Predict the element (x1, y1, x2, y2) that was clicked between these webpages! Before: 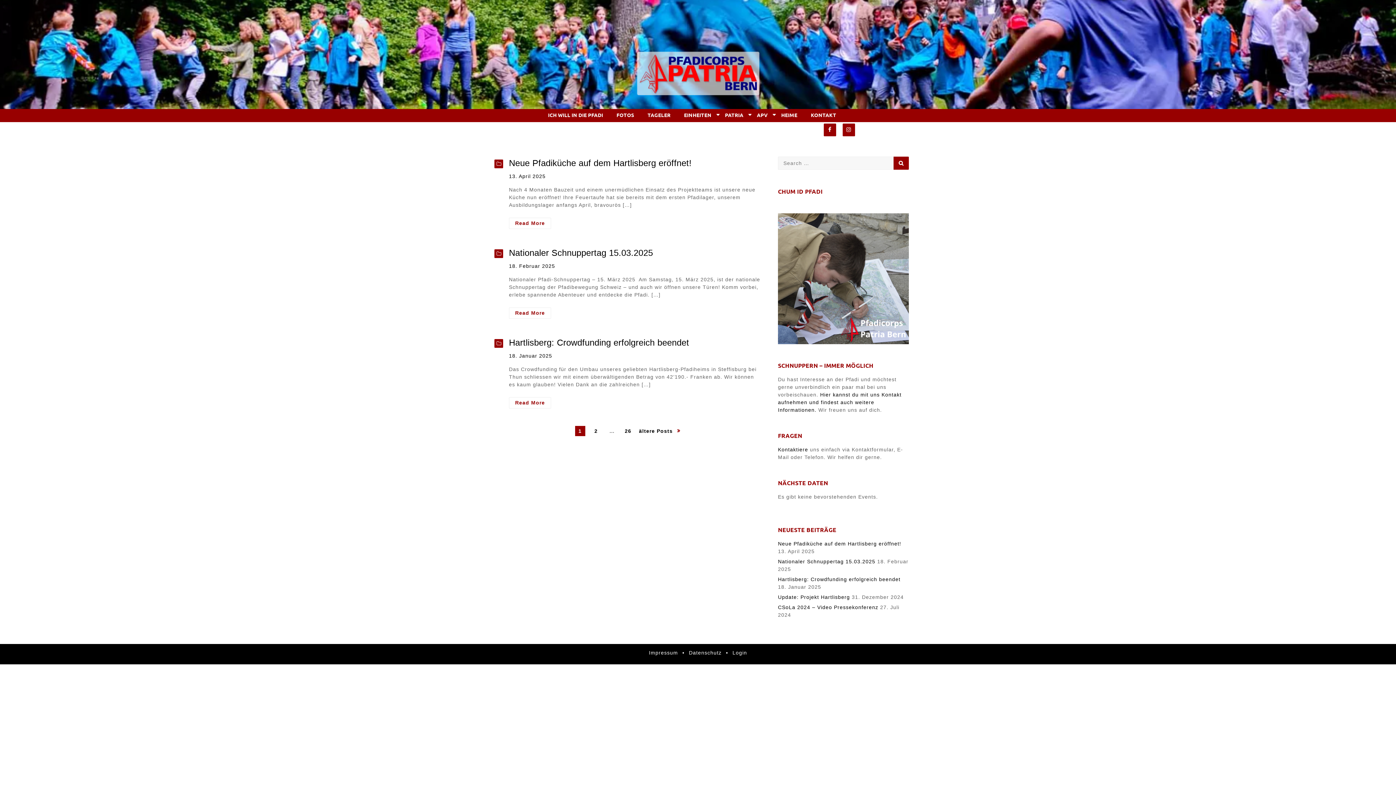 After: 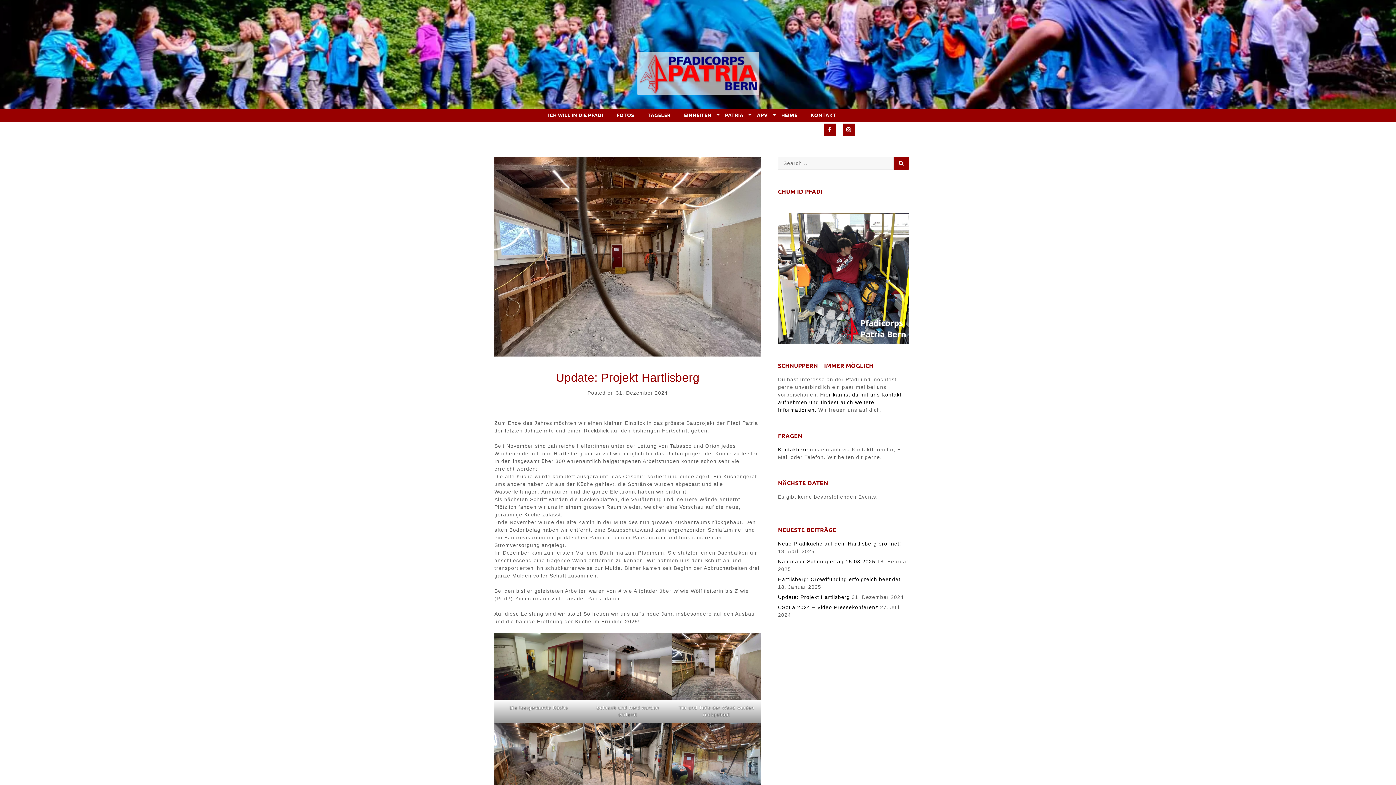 Action: bbox: (778, 594, 850, 600) label: Update: Projekt Hartlisberg